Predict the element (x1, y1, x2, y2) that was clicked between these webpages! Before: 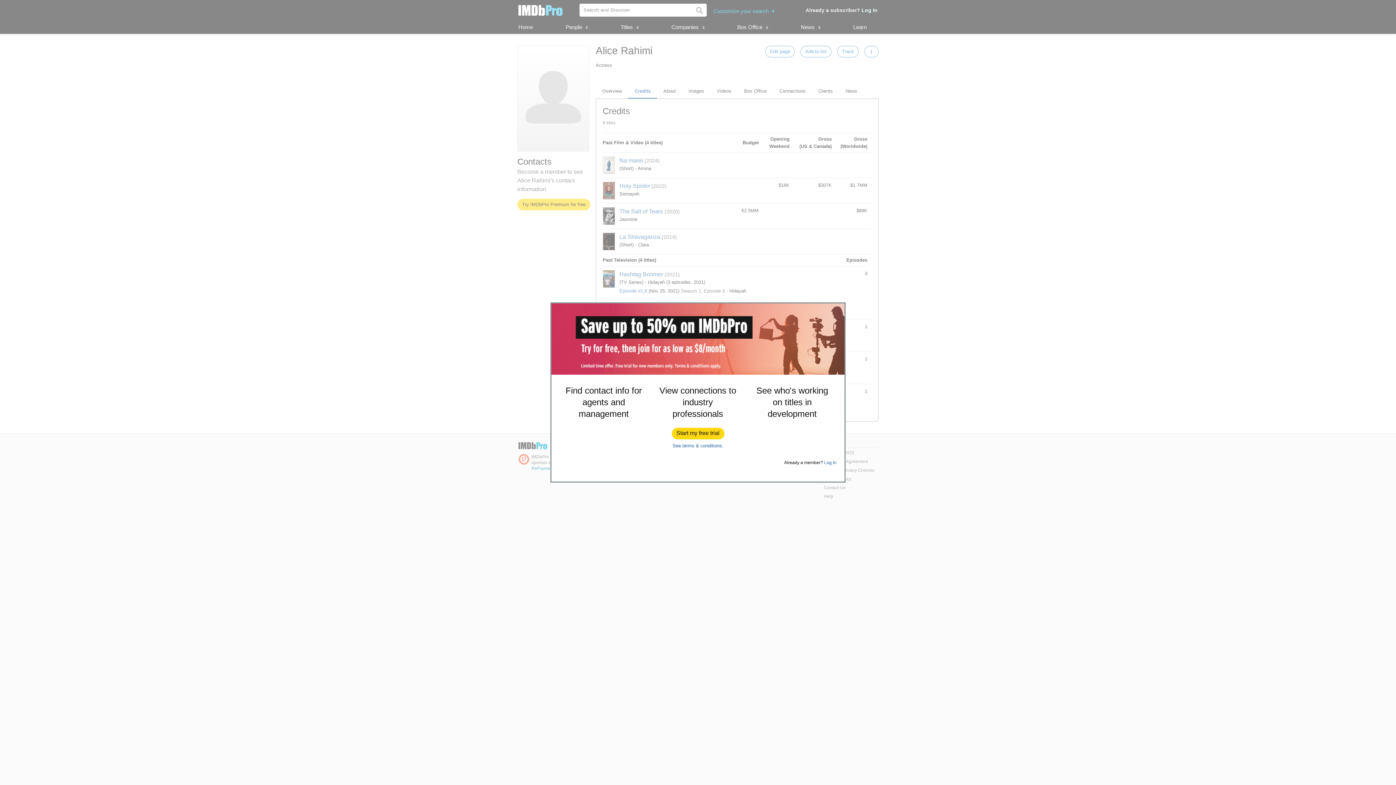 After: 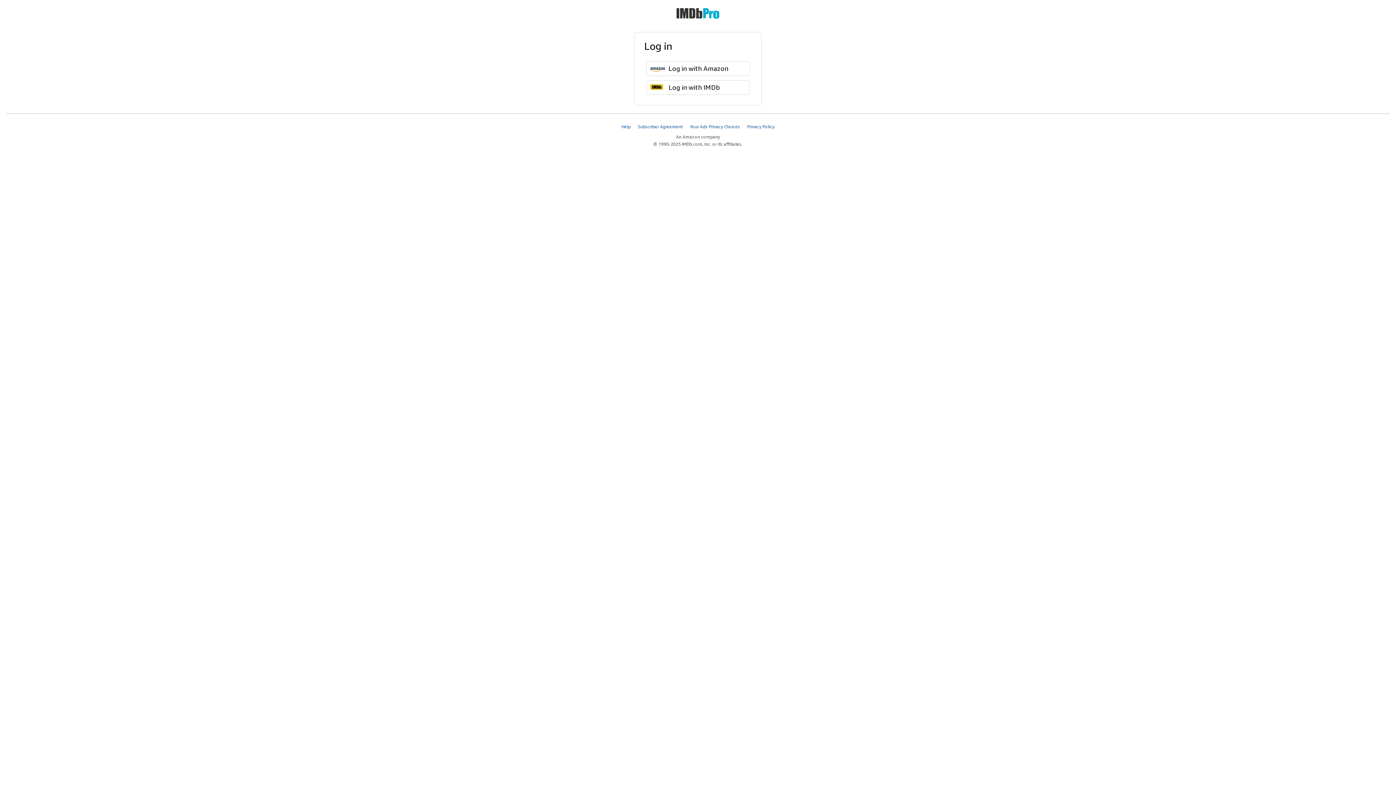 Action: label: Log In bbox: (824, 460, 836, 465)